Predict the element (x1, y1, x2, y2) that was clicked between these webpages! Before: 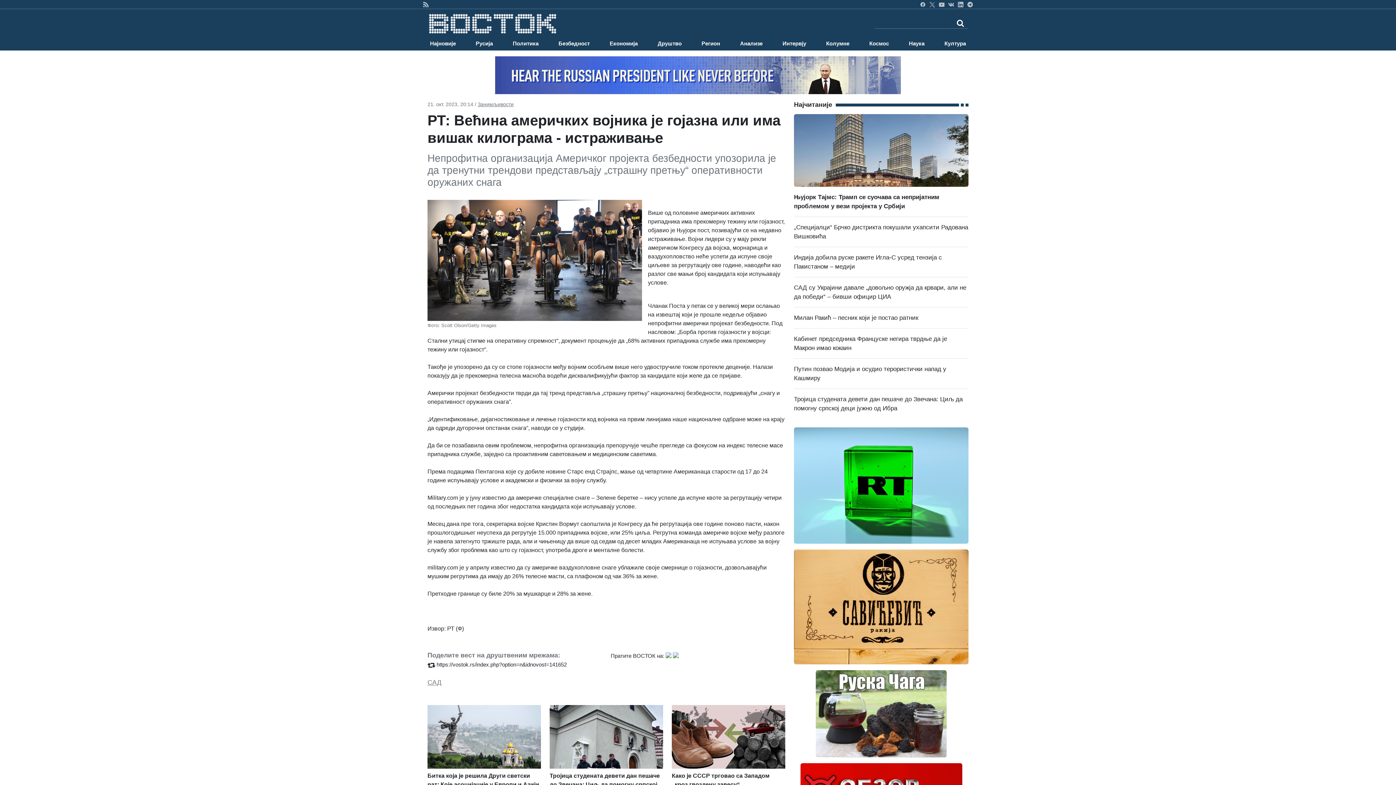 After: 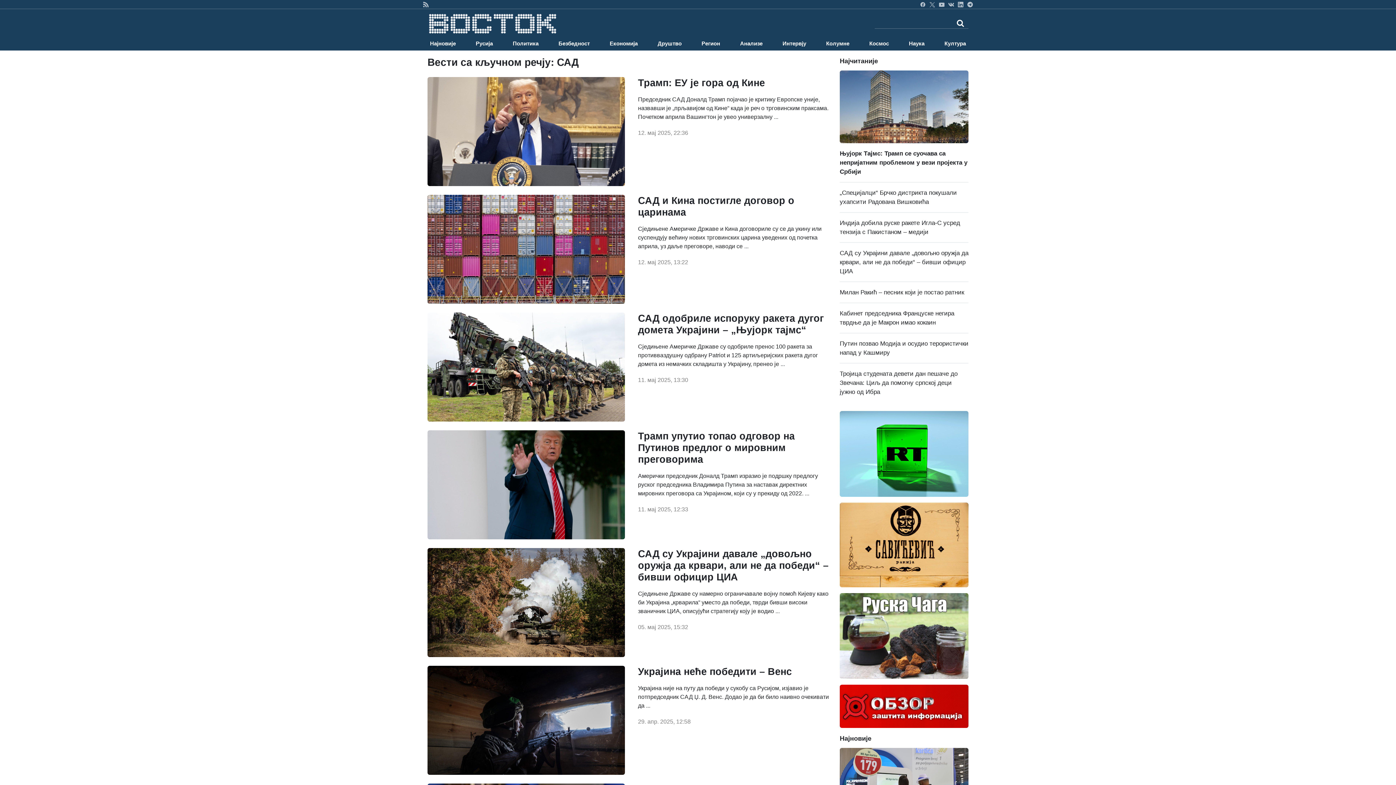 Action: label: САД bbox: (427, 678, 441, 688)